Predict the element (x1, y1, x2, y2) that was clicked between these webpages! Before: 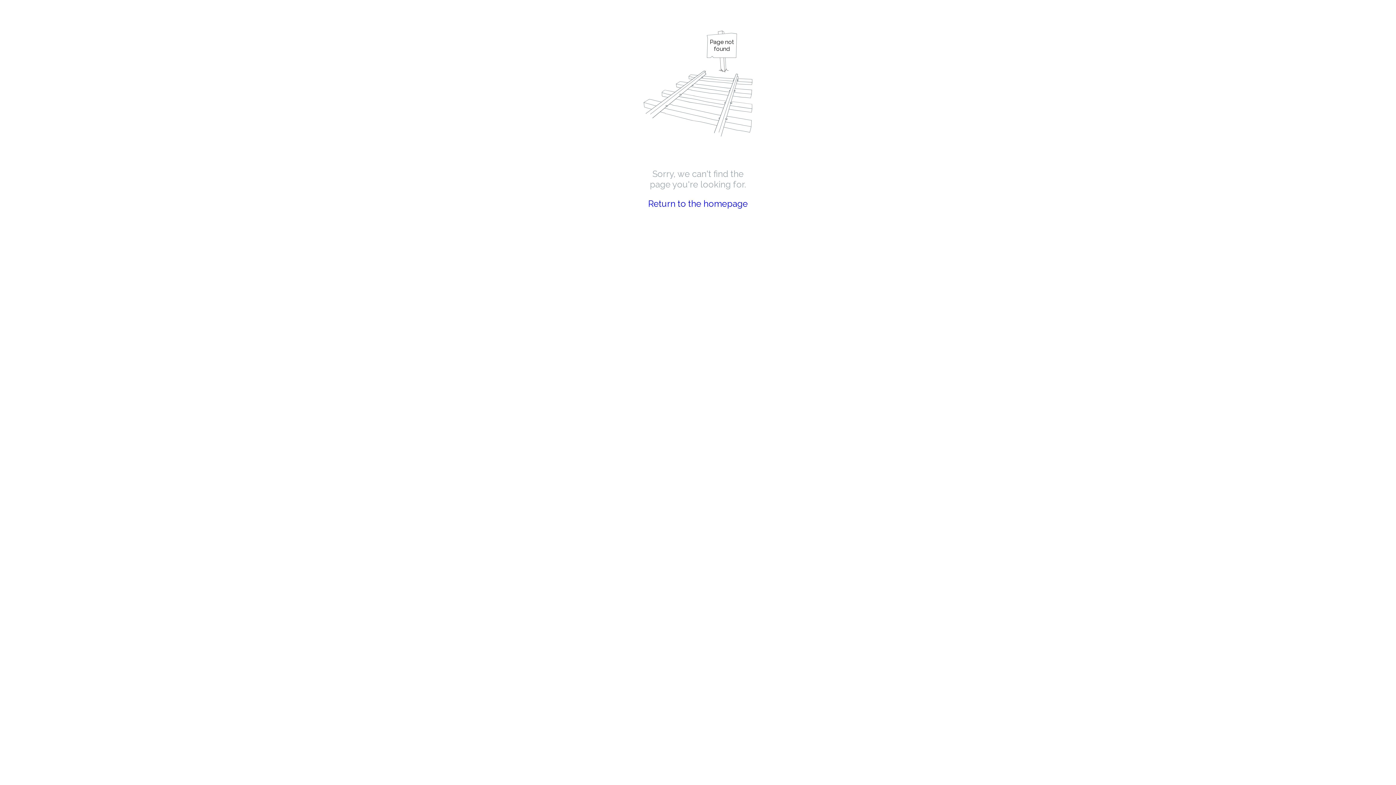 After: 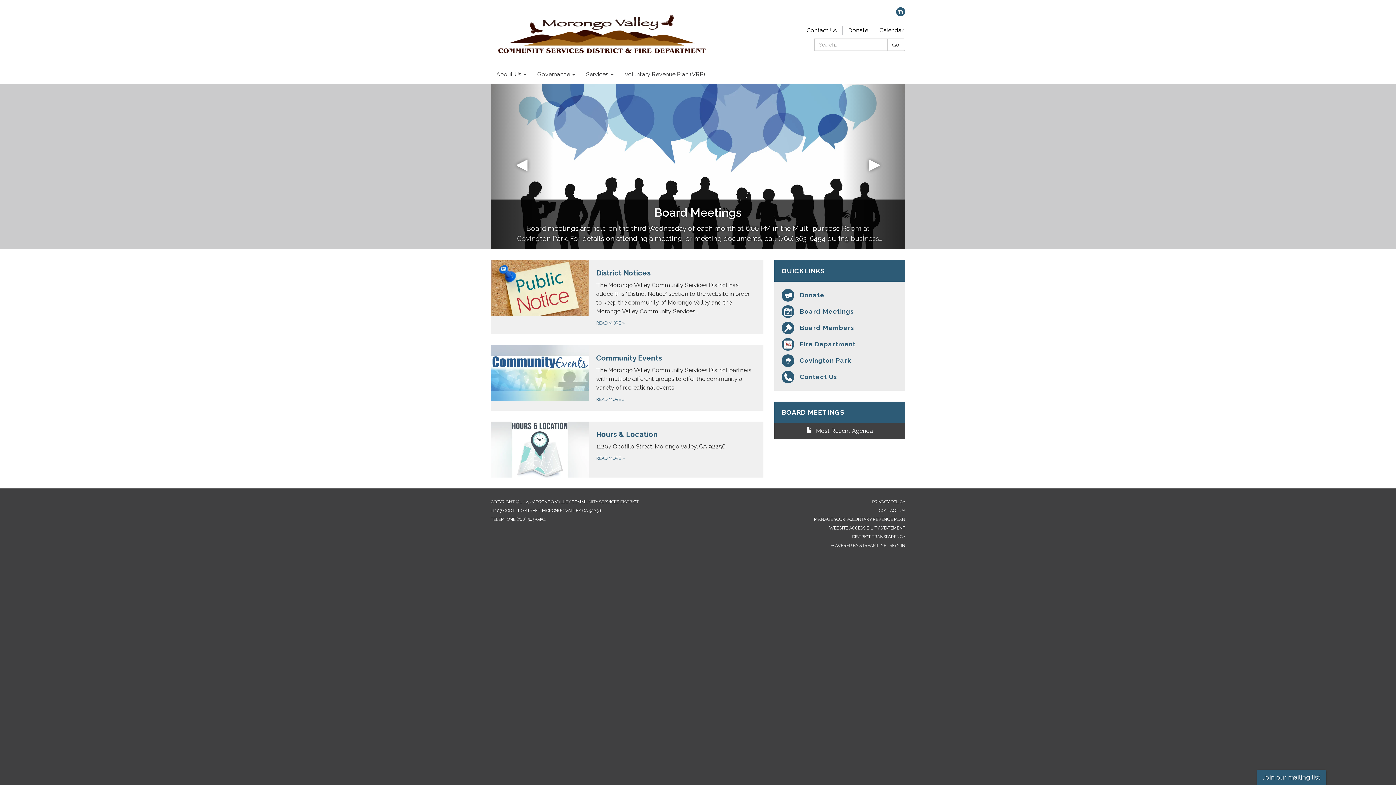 Action: label: Return to the homepage bbox: (648, 198, 748, 209)